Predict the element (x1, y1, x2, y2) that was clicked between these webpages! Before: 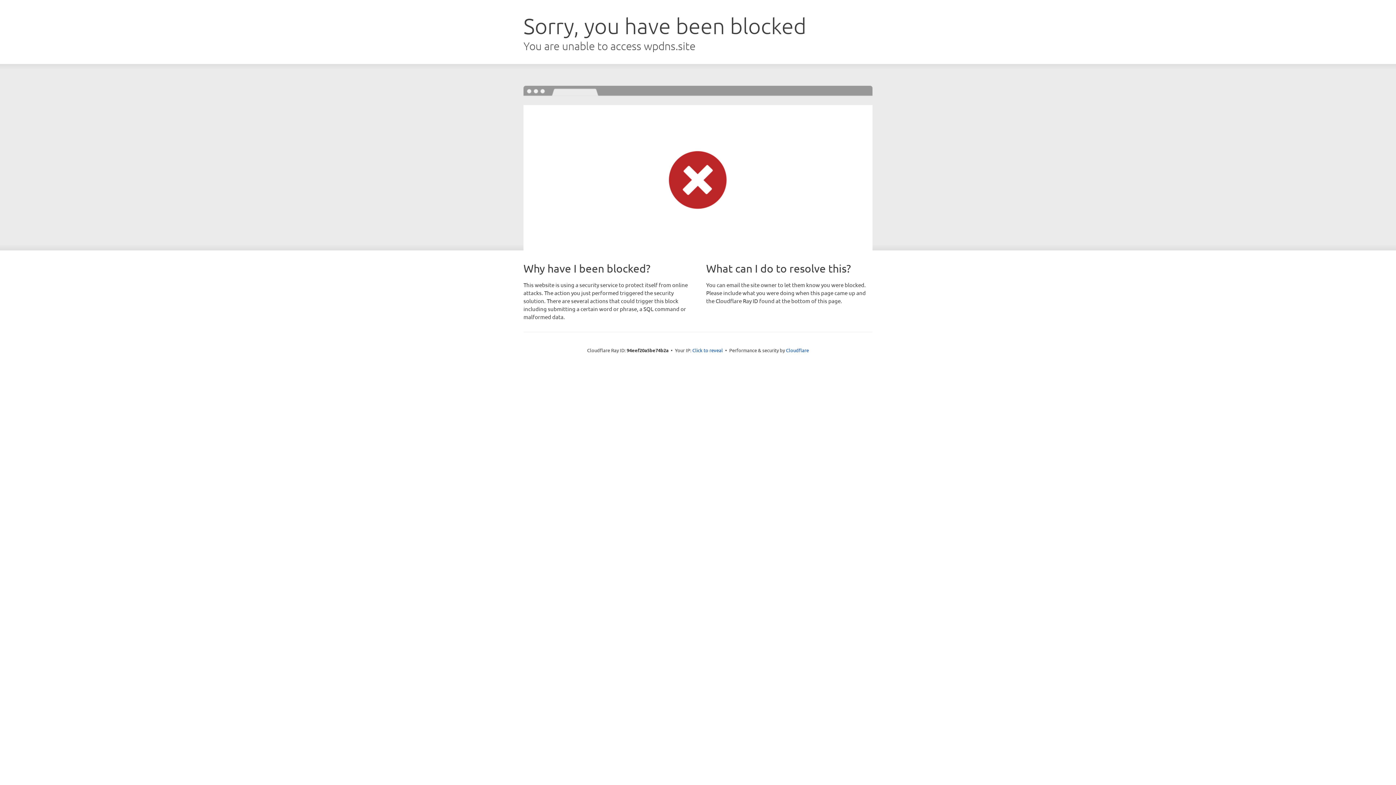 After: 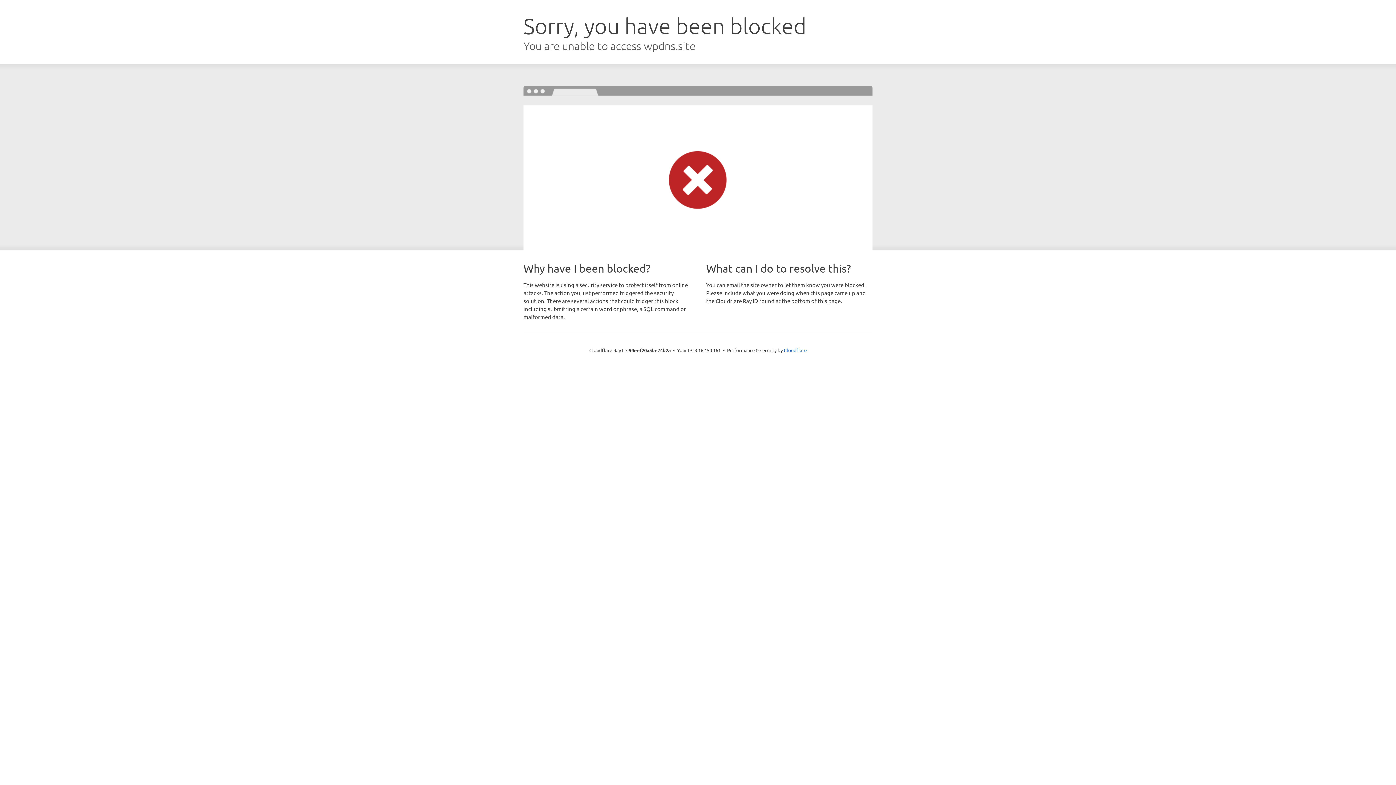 Action: bbox: (692, 346, 723, 353) label: Click to reveal